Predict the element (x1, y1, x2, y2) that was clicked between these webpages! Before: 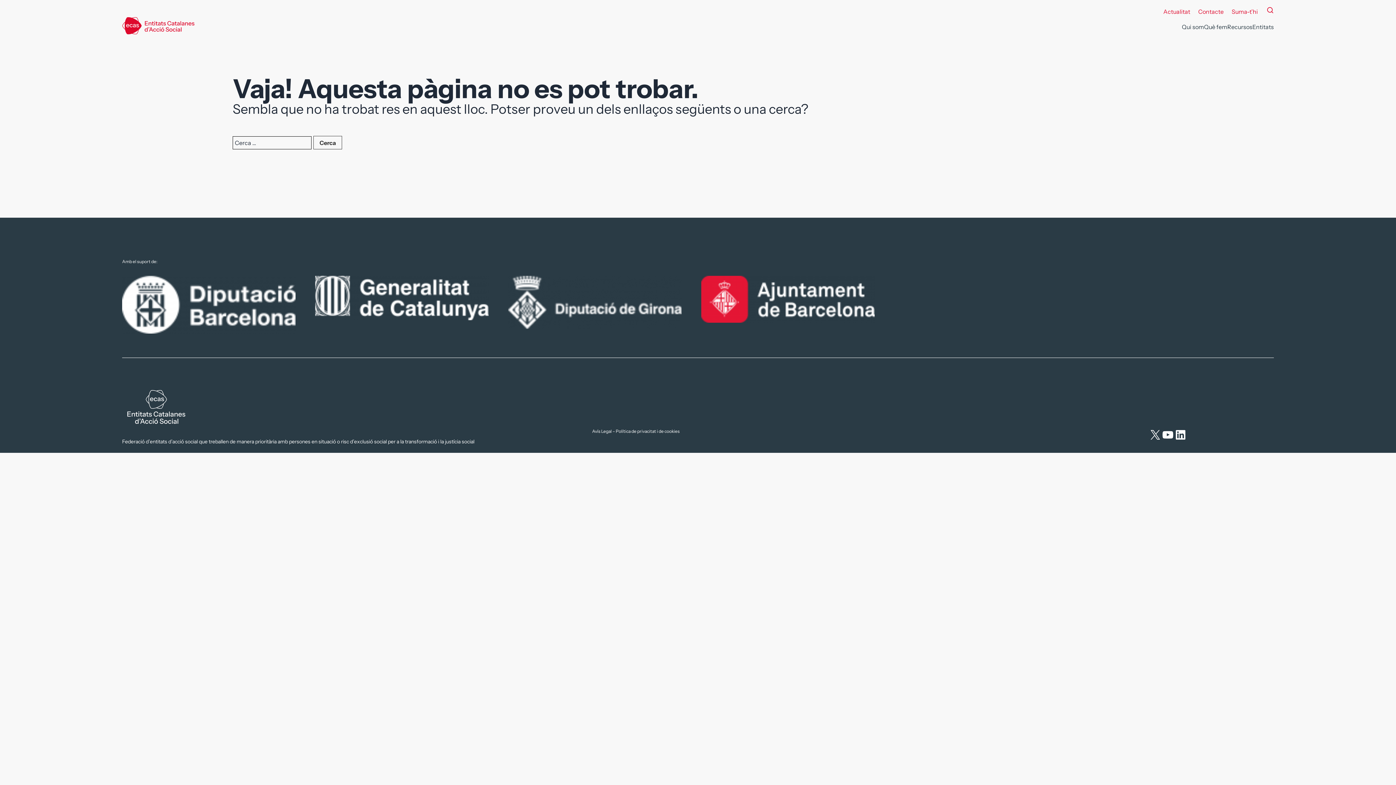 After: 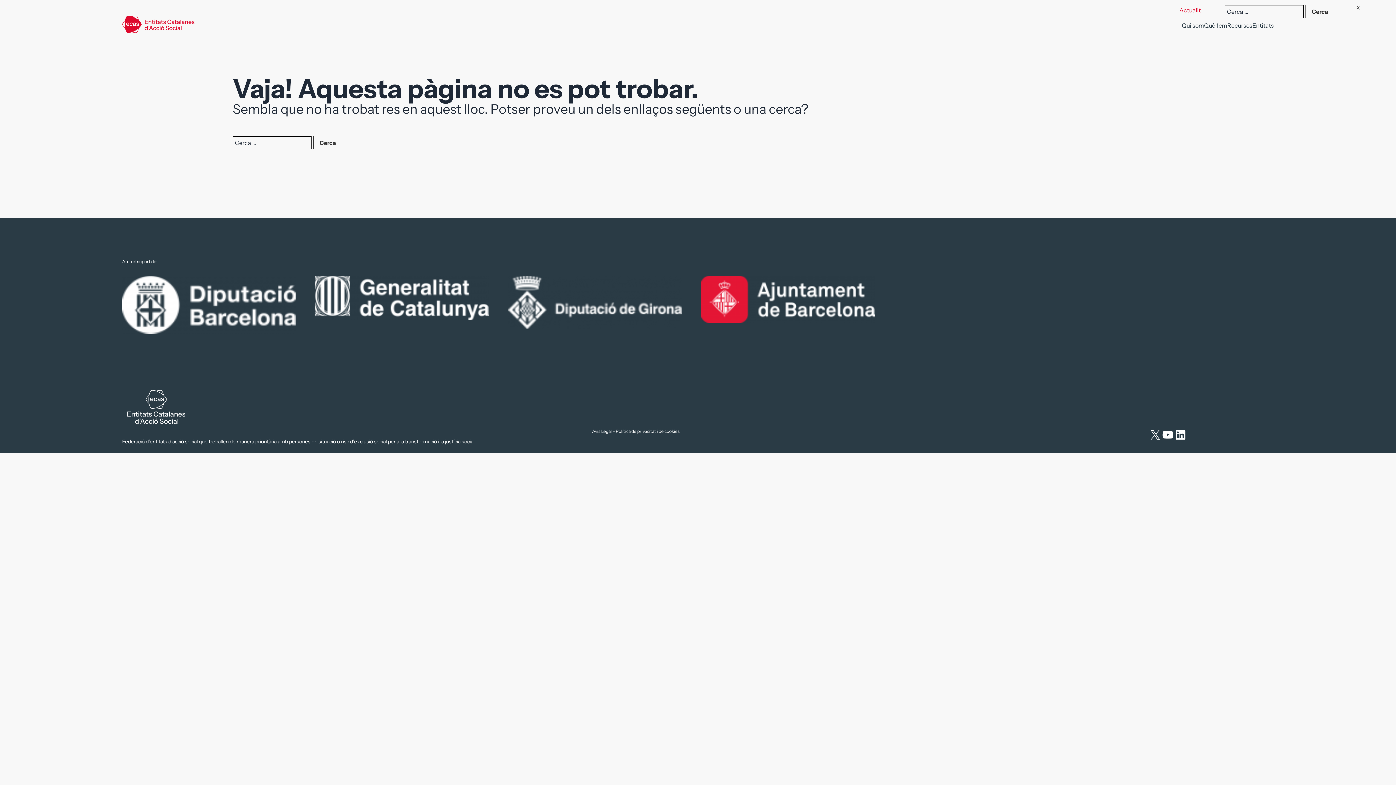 Action: bbox: (1258, 5, 1274, 14)